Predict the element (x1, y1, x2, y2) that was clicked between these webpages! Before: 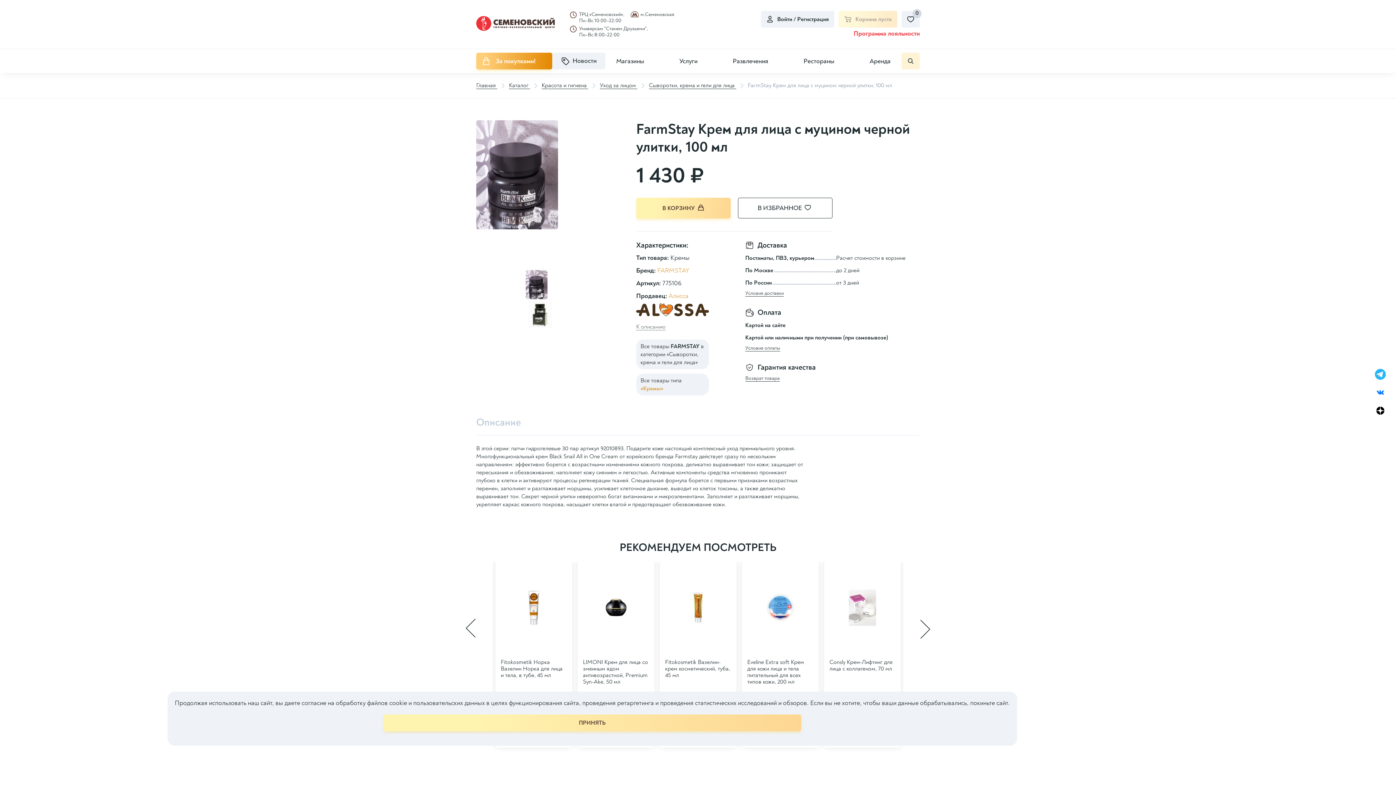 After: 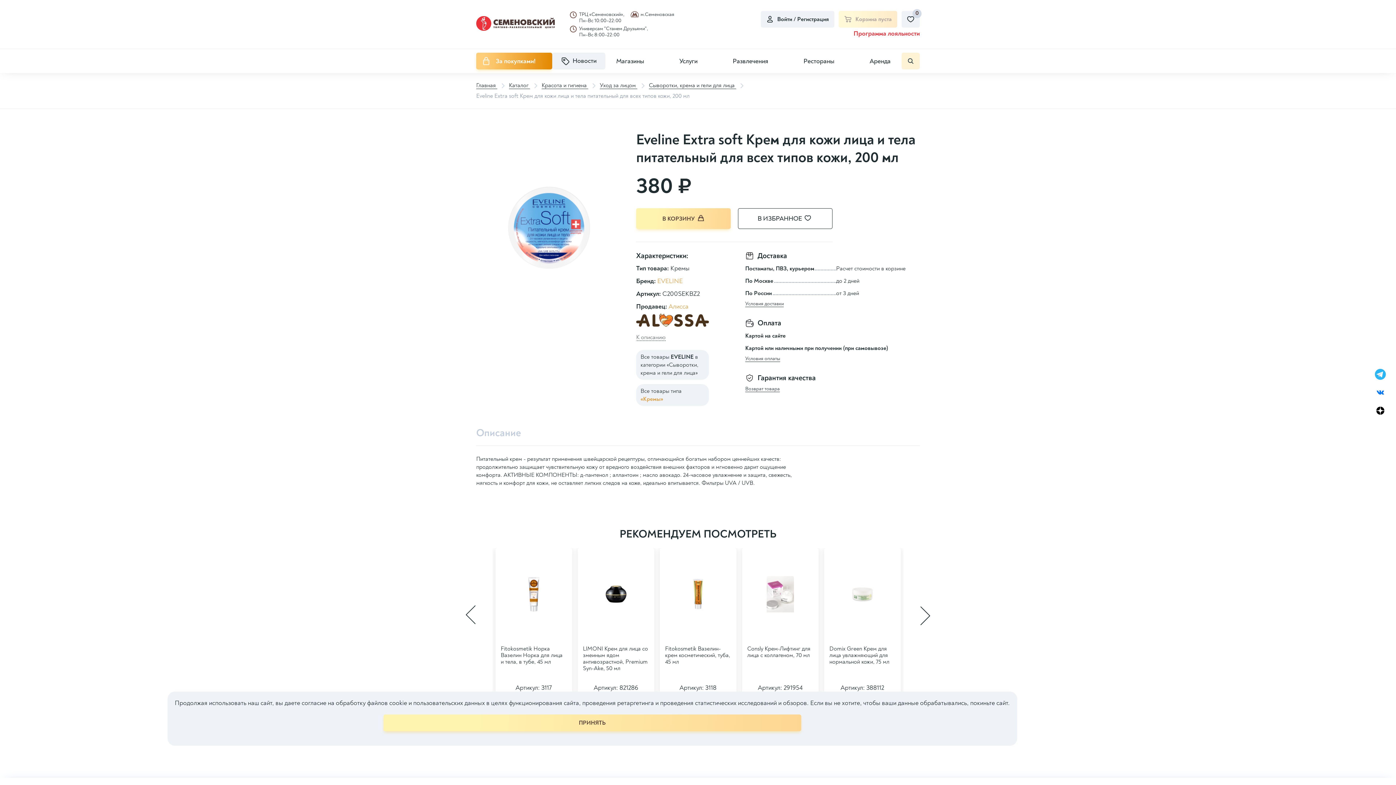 Action: label: Eveline Extra soft Крем для кожи лица и тела питательный для всех типов кожи, 200 мл bbox: (747, 659, 804, 685)